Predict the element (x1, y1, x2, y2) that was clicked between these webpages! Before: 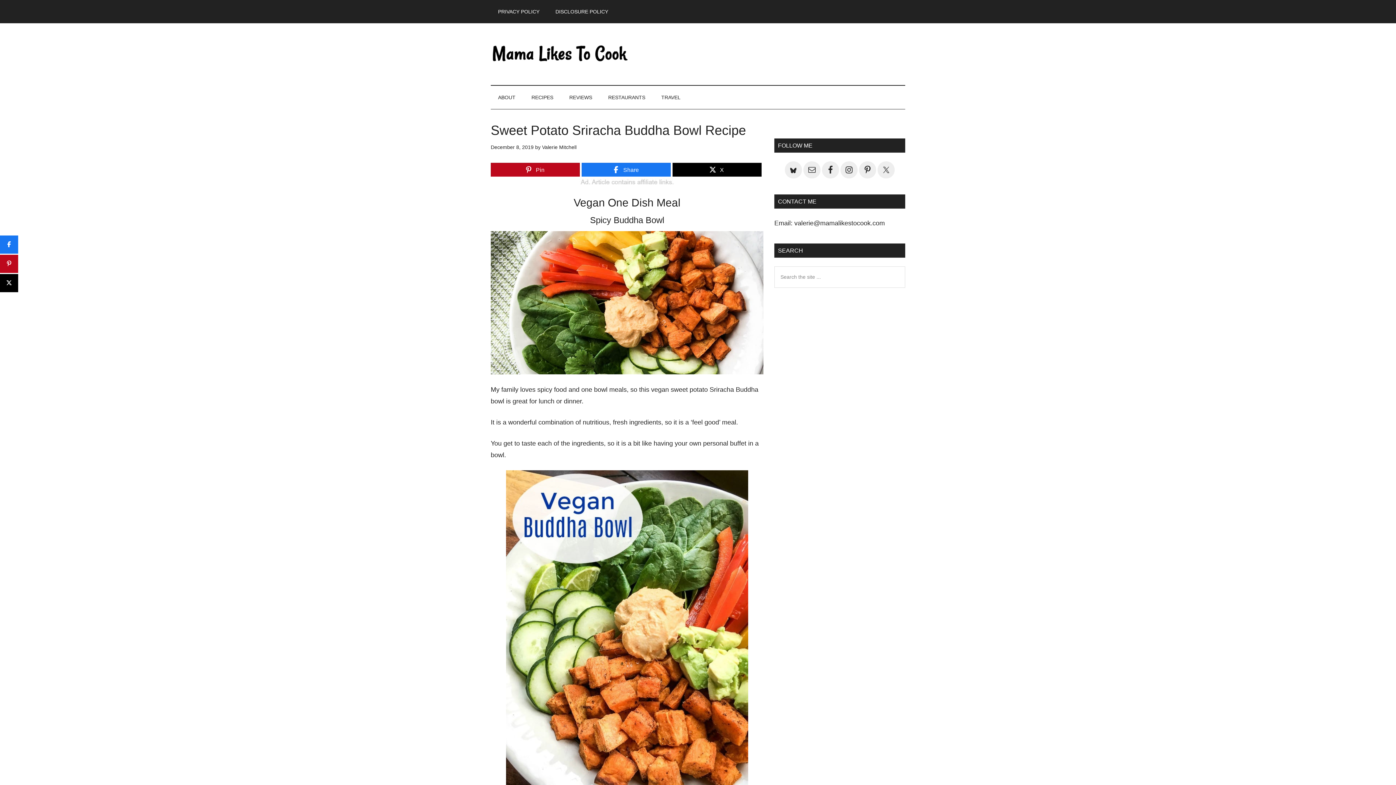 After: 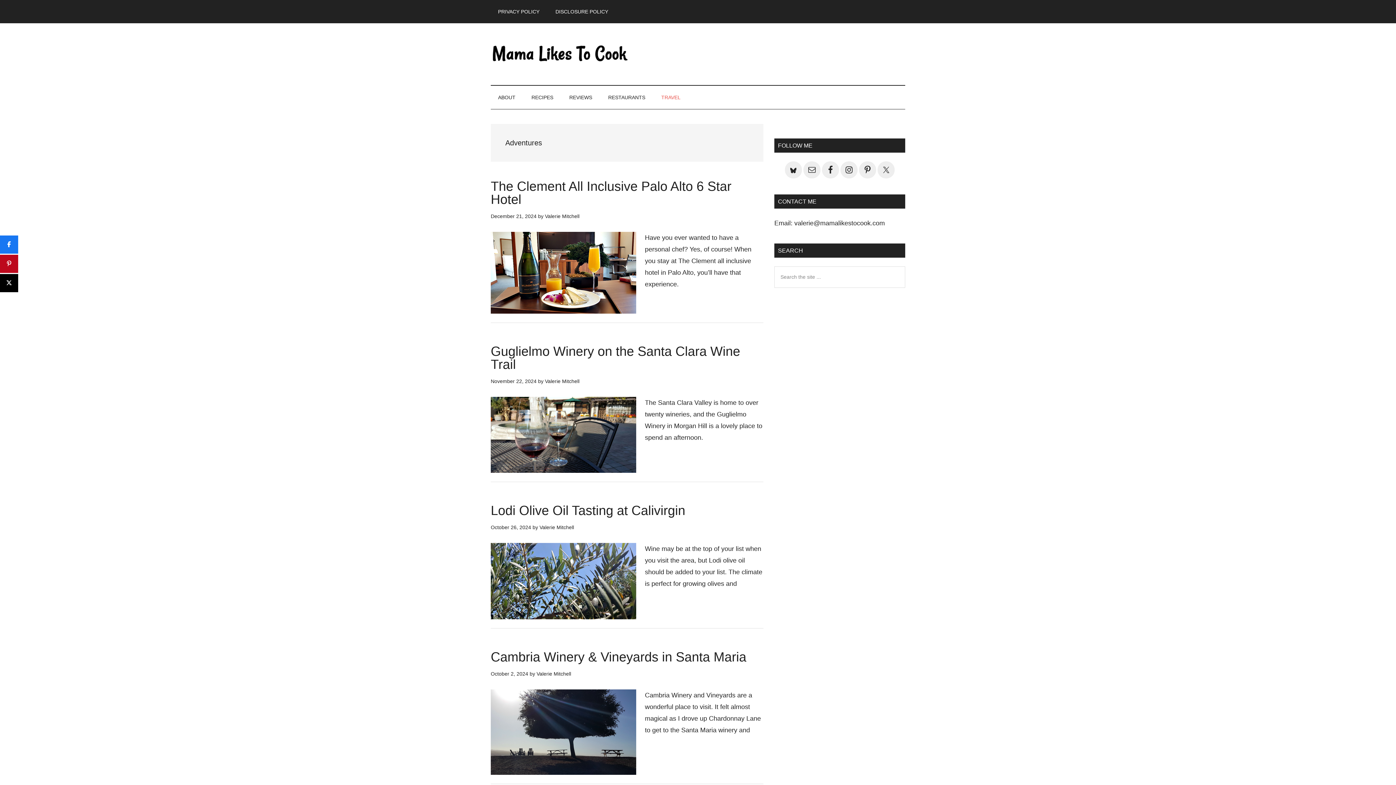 Action: label: TRAVEL bbox: (654, 85, 688, 109)